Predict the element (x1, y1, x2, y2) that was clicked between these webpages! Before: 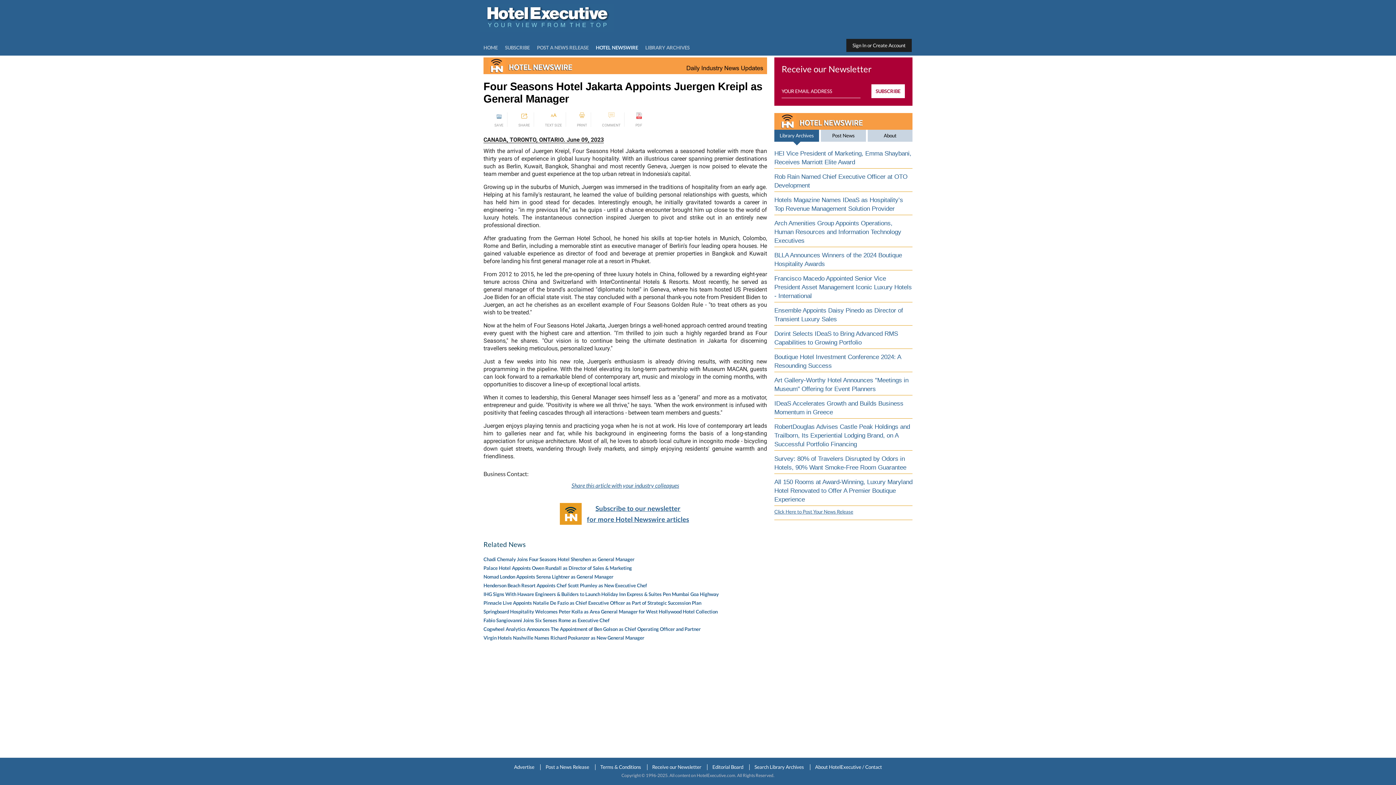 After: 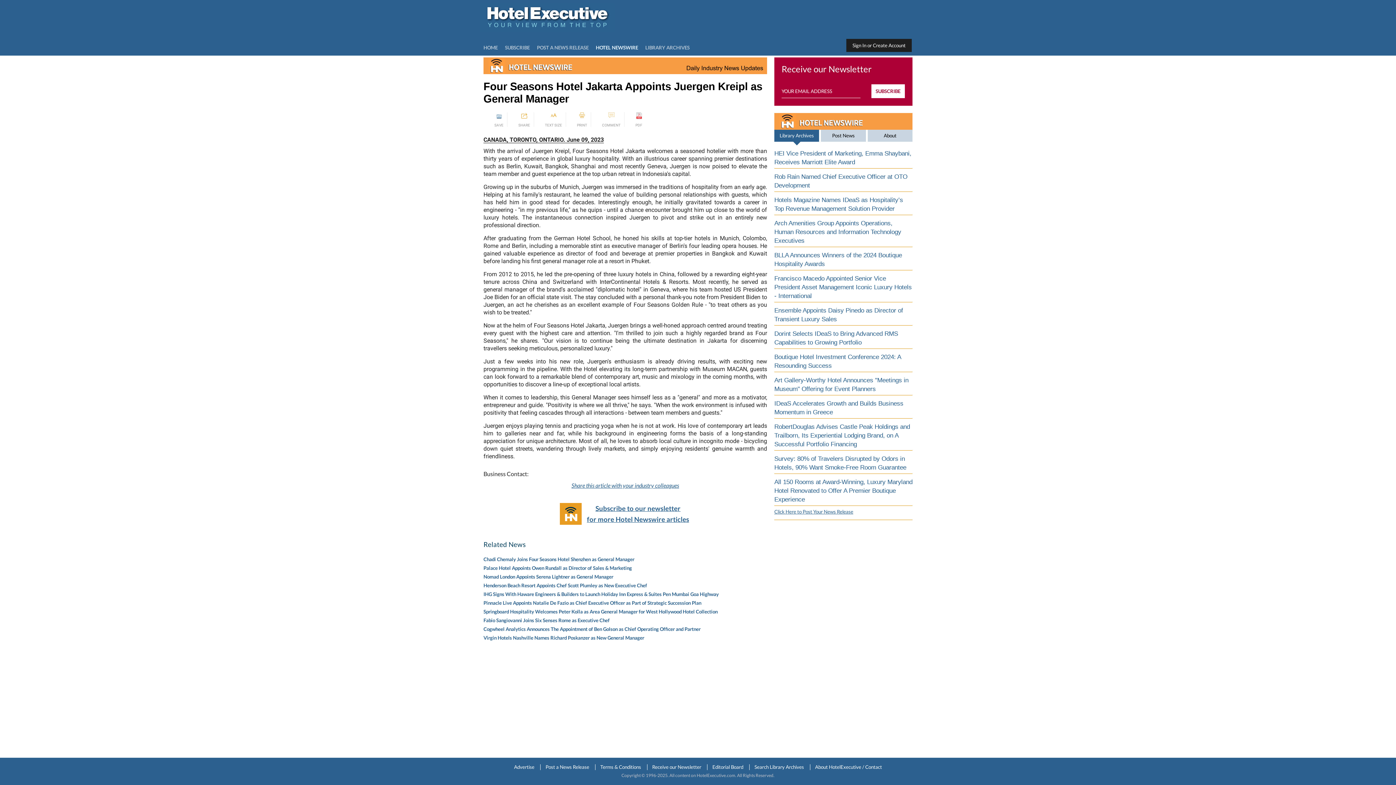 Action: label: Fabio Sangiovanni Joins Six Senses Rome as Executive Chef bbox: (483, 671, 609, 677)